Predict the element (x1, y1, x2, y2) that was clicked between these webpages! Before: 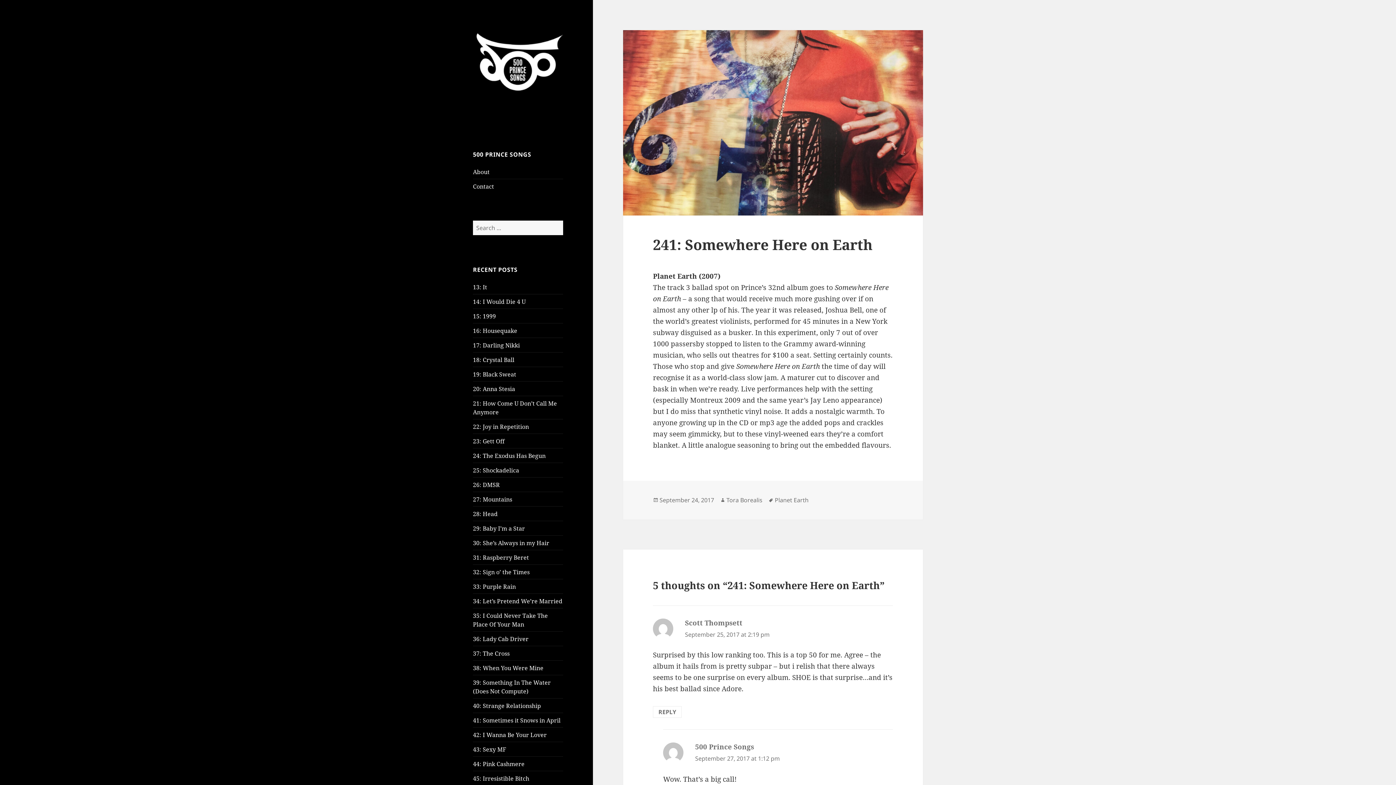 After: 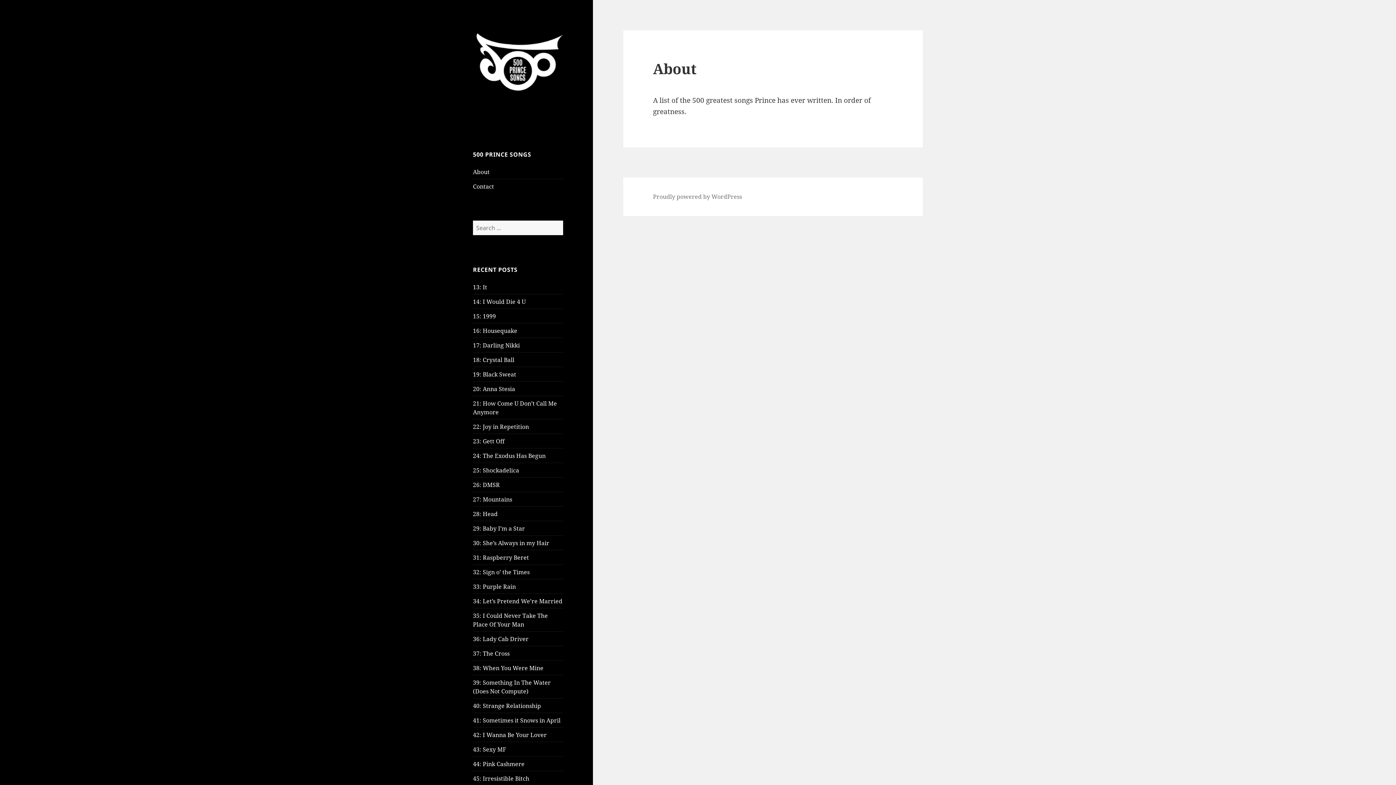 Action: bbox: (473, 167, 489, 175) label: About